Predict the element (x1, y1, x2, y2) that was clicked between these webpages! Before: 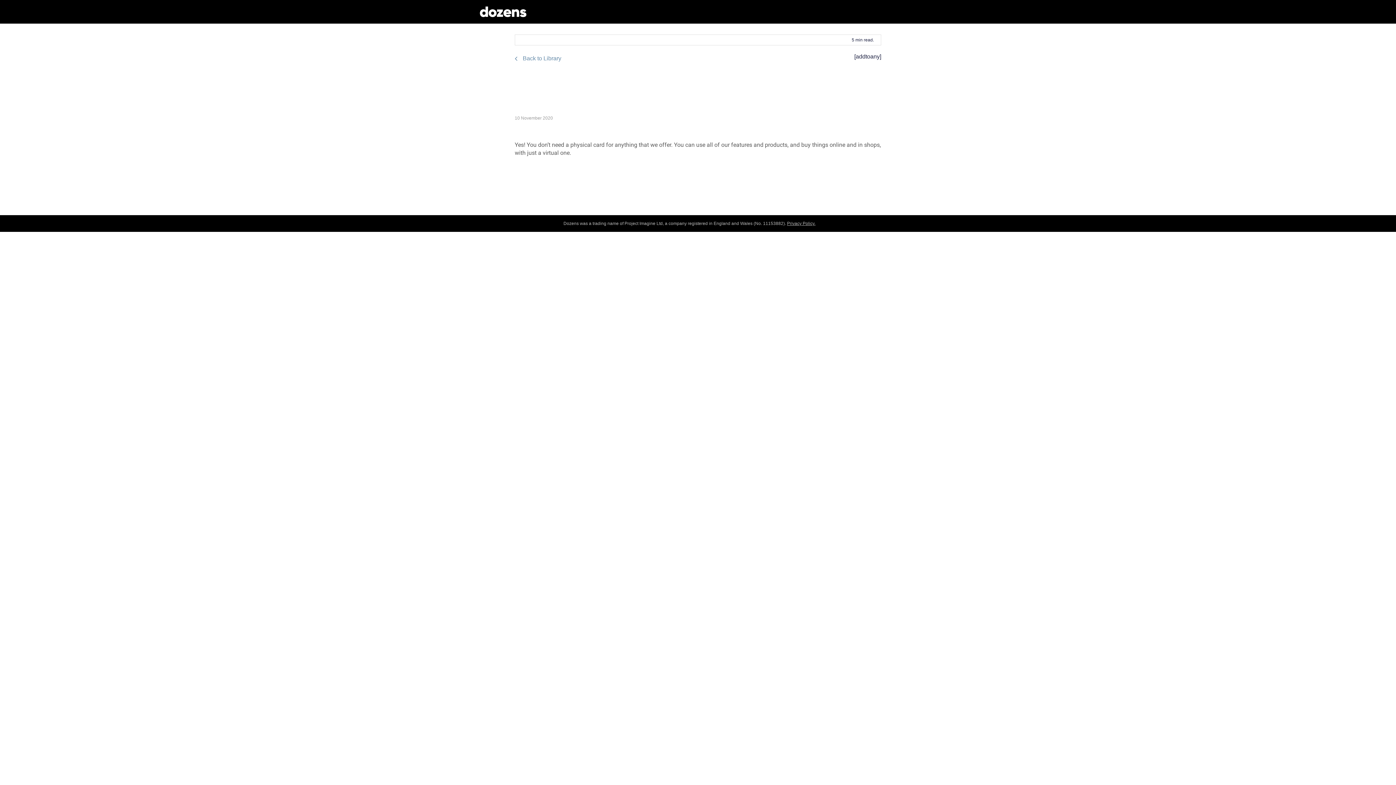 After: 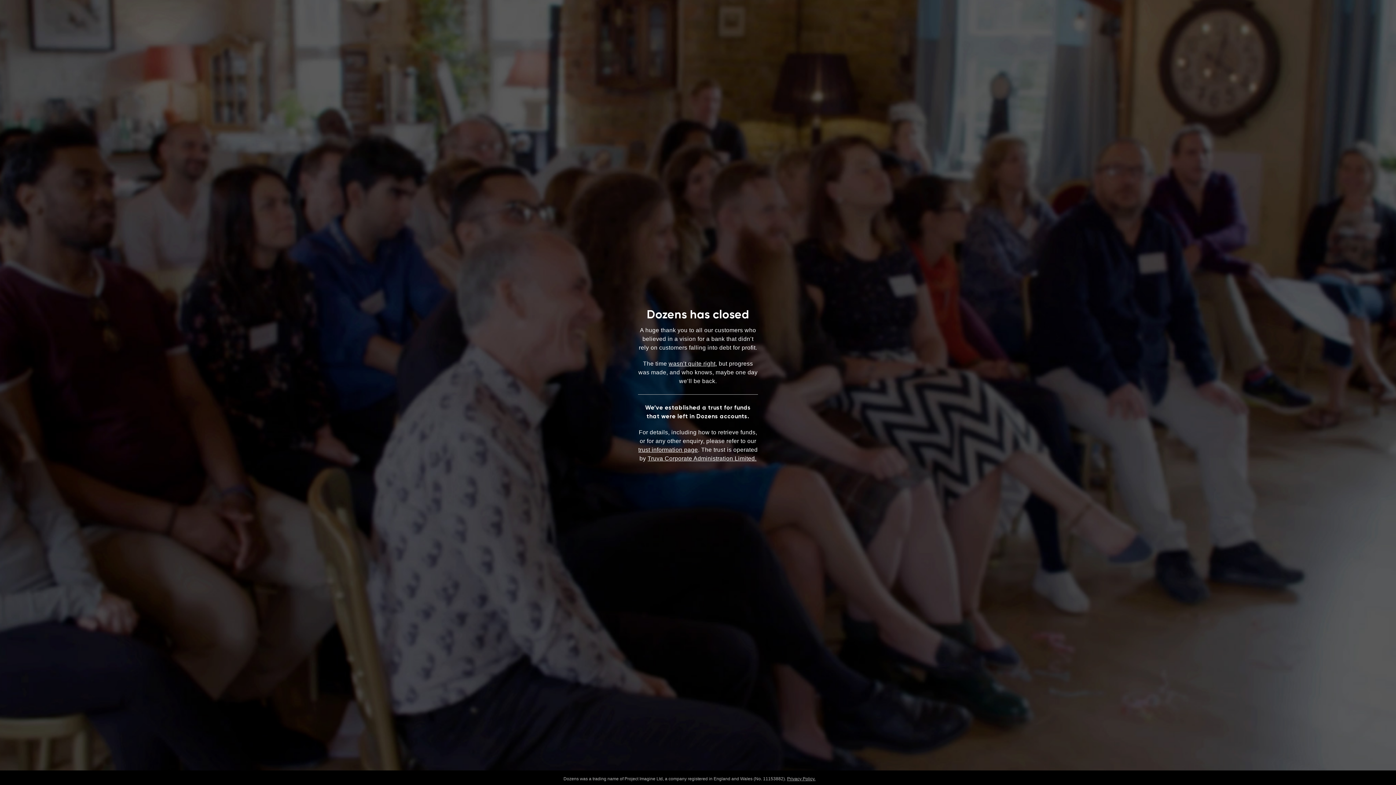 Action: bbox: (480, 6, 526, 17)